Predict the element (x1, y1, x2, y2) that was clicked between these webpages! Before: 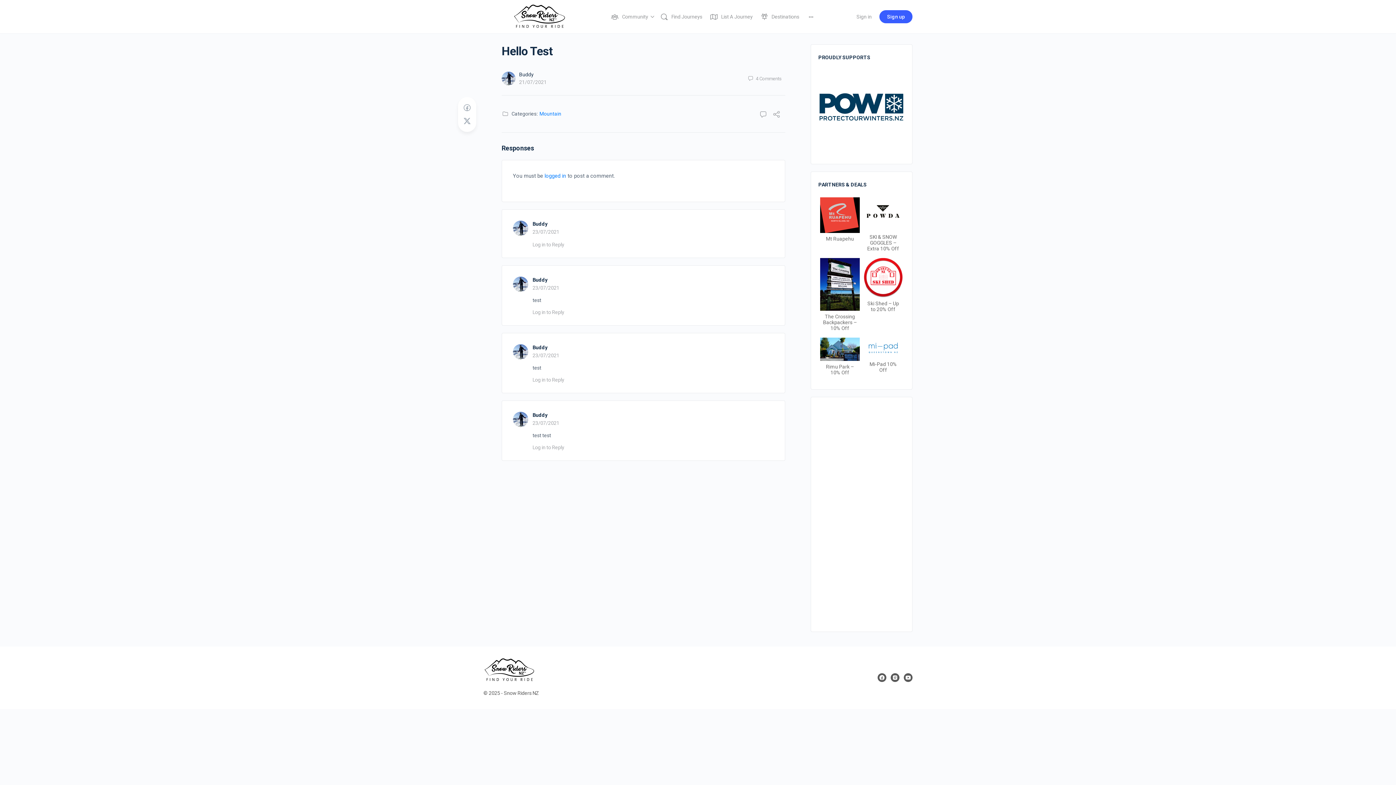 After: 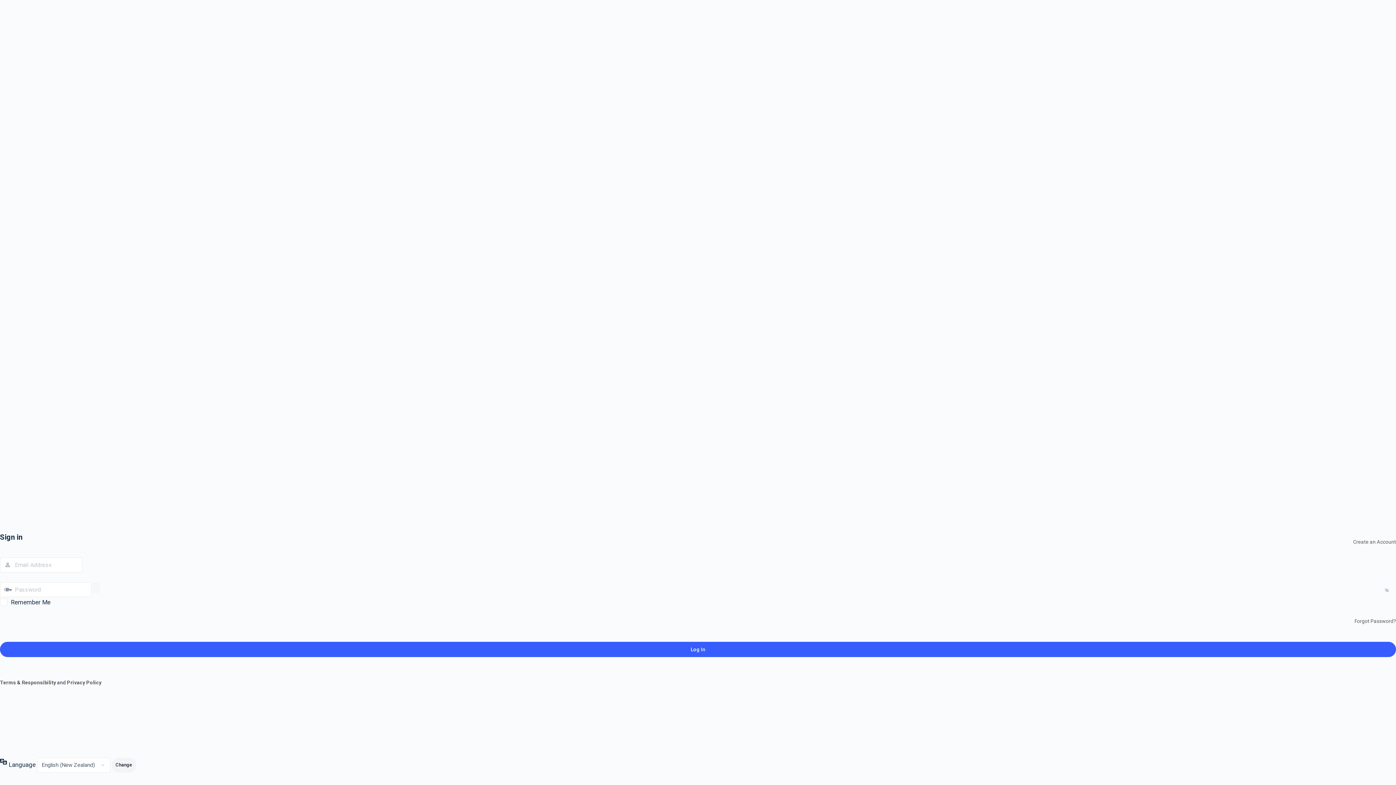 Action: label: Log in to Reply bbox: (532, 307, 564, 317)